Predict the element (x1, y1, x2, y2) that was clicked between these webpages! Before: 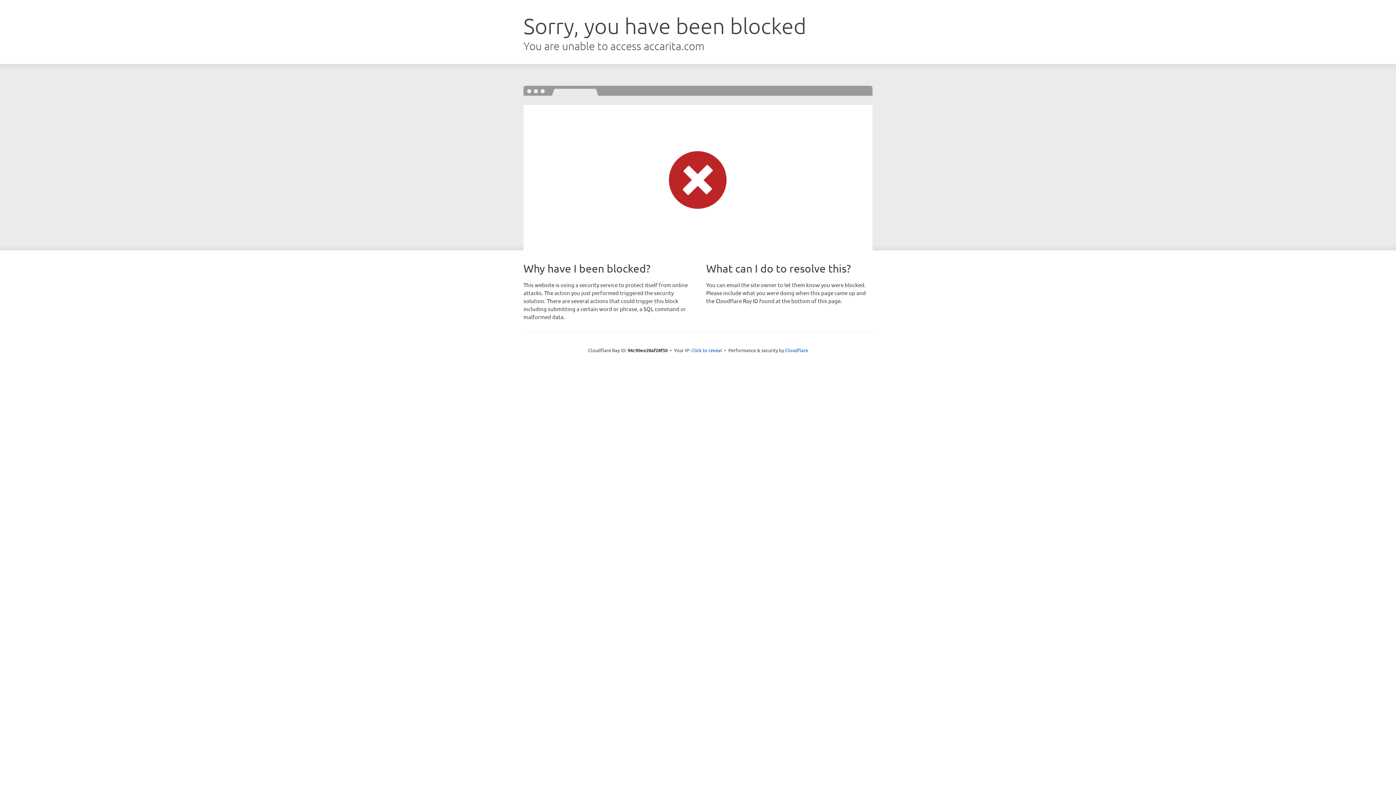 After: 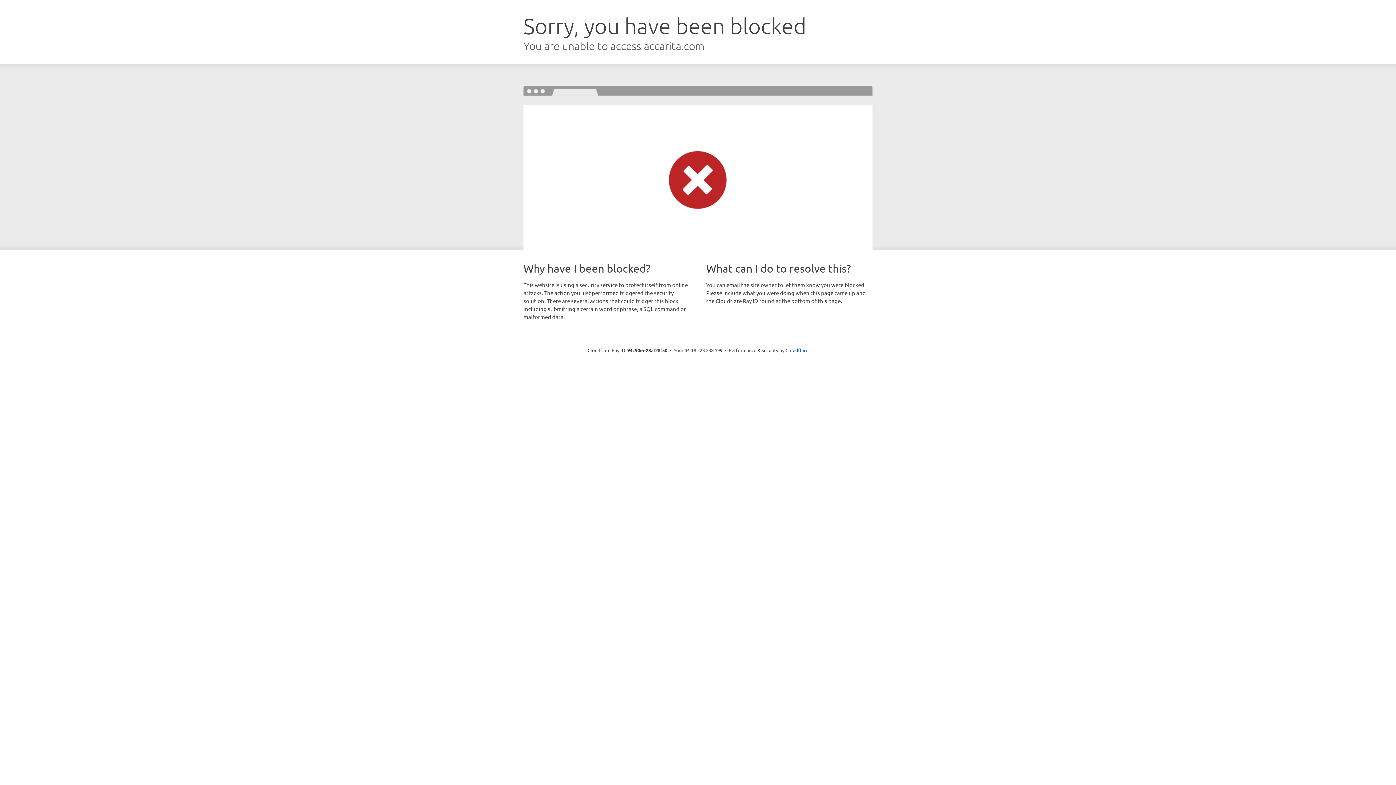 Action: label: Click to reveal bbox: (691, 346, 722, 353)